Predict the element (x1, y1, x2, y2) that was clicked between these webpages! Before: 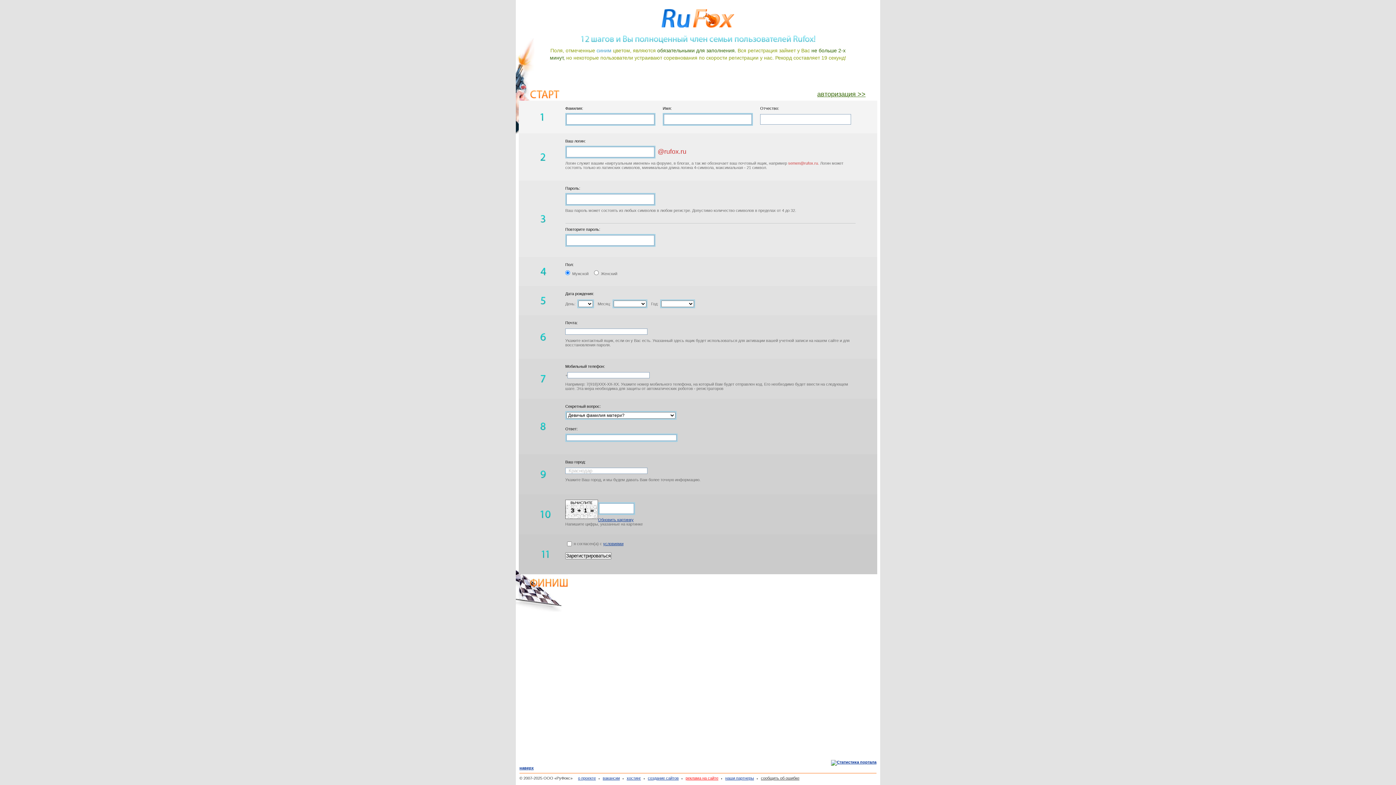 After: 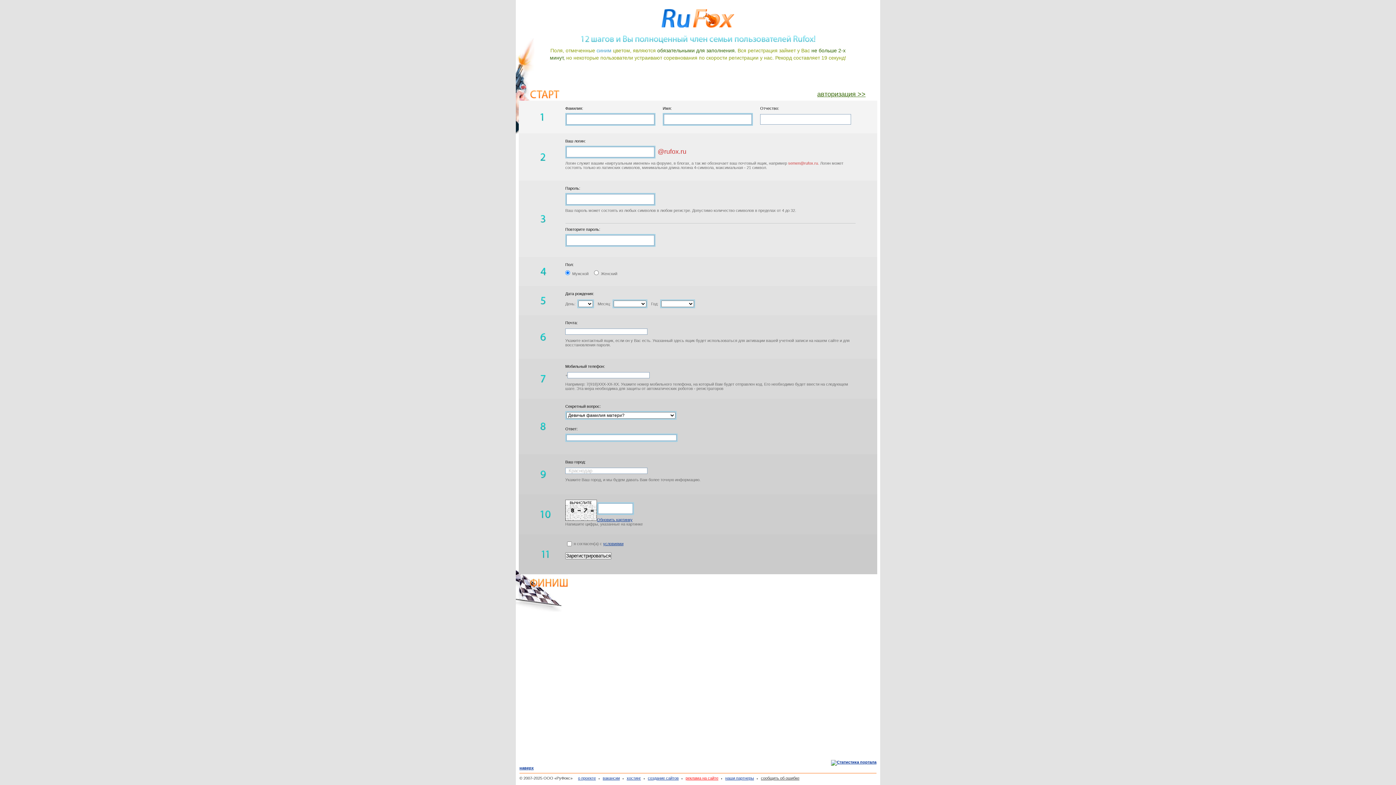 Action: label: Обновить картинку bbox: (598, 517, 633, 522)